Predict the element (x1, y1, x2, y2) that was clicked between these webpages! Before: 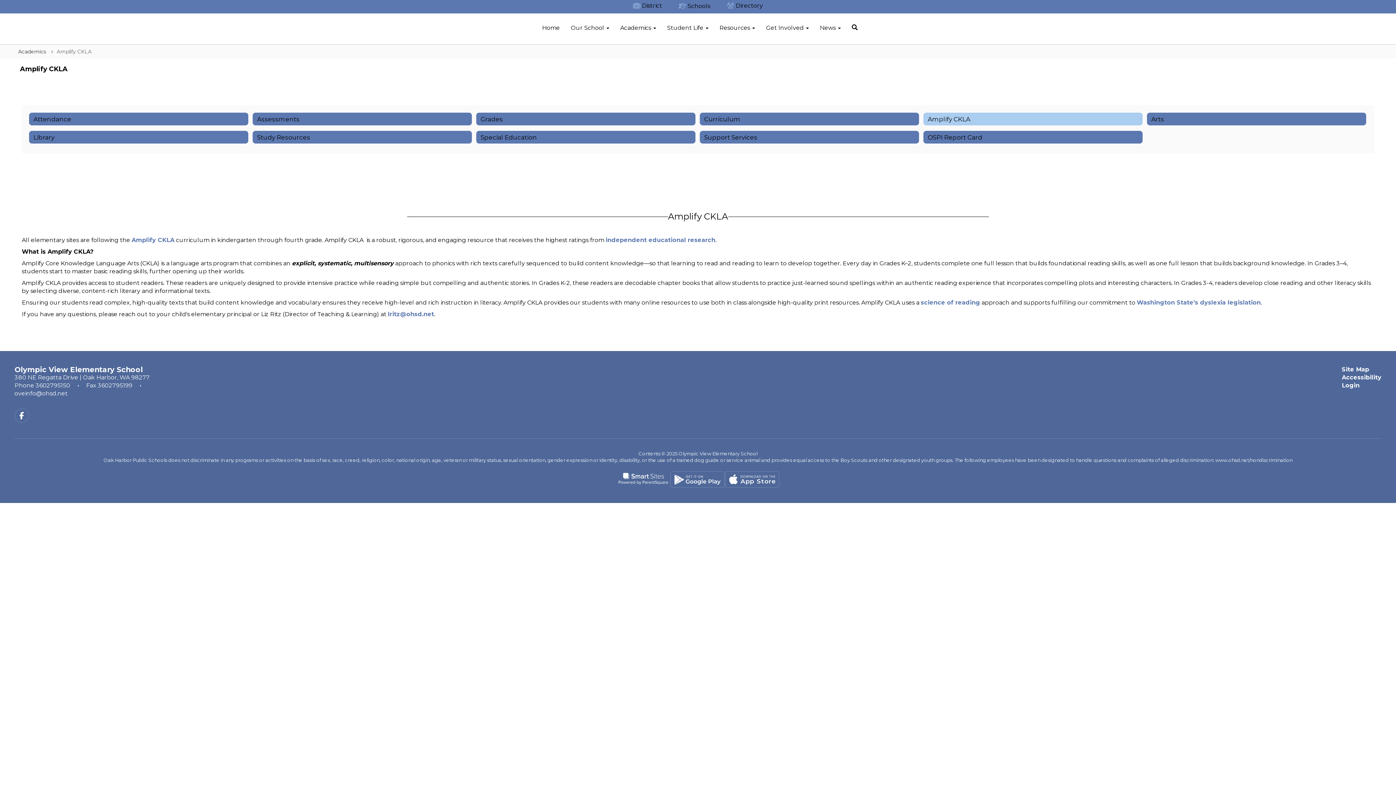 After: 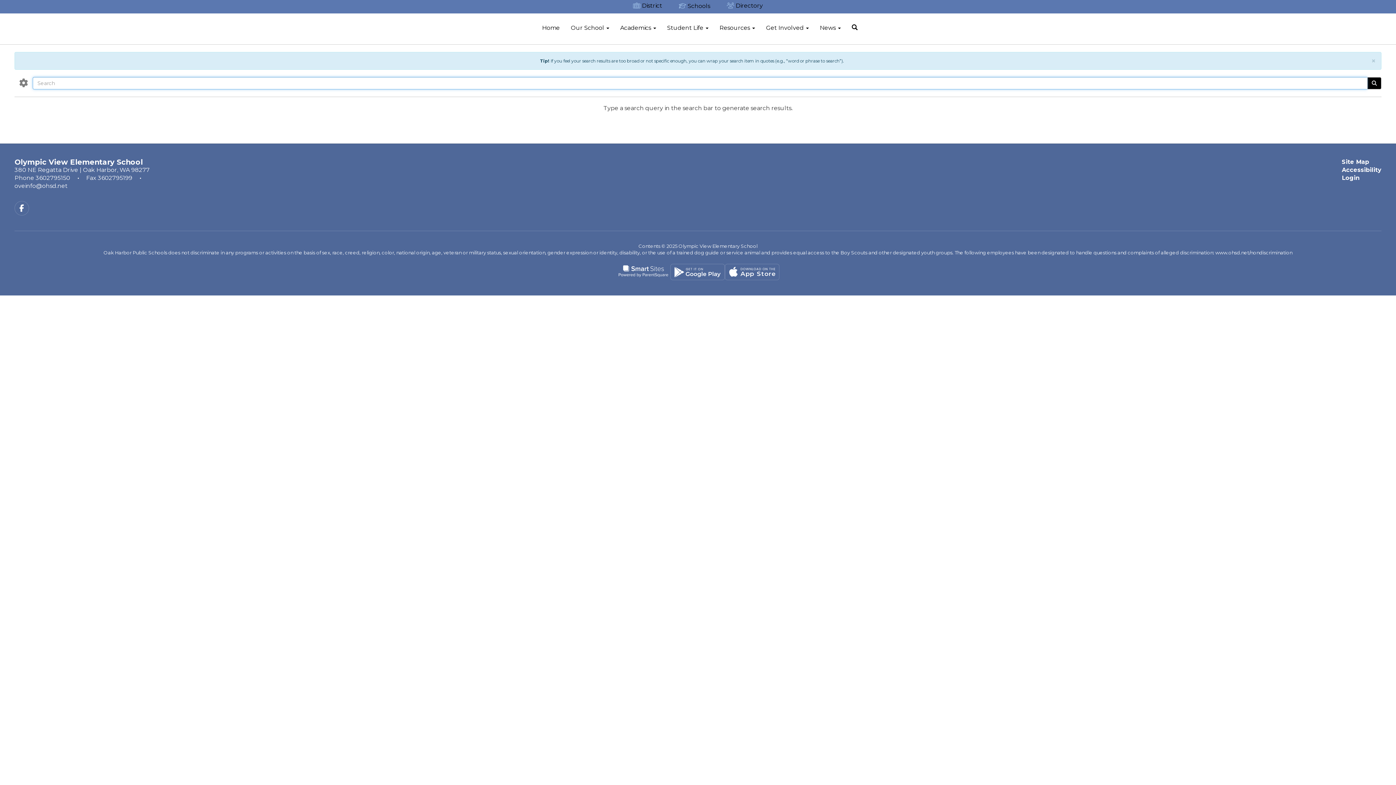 Action: bbox: (846, 17, 863, 37)